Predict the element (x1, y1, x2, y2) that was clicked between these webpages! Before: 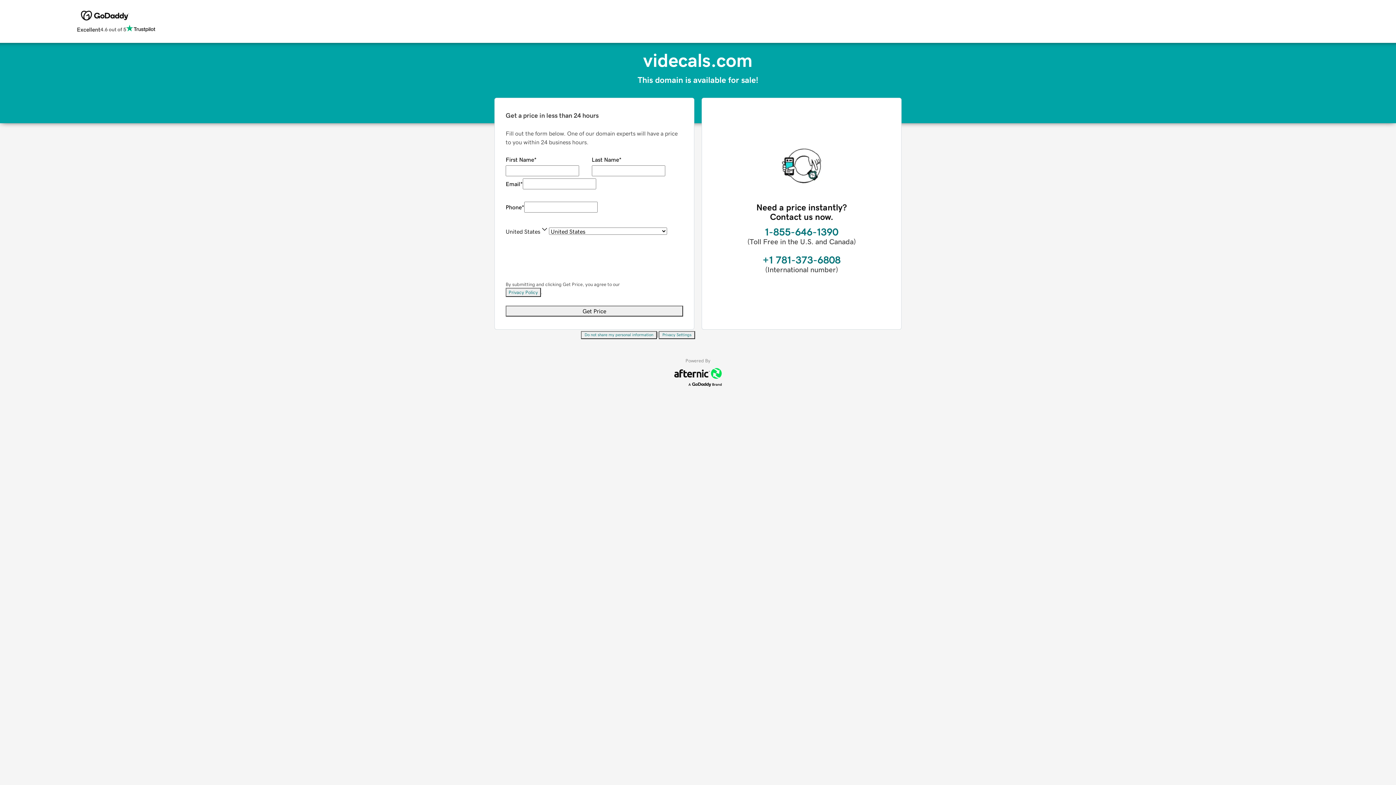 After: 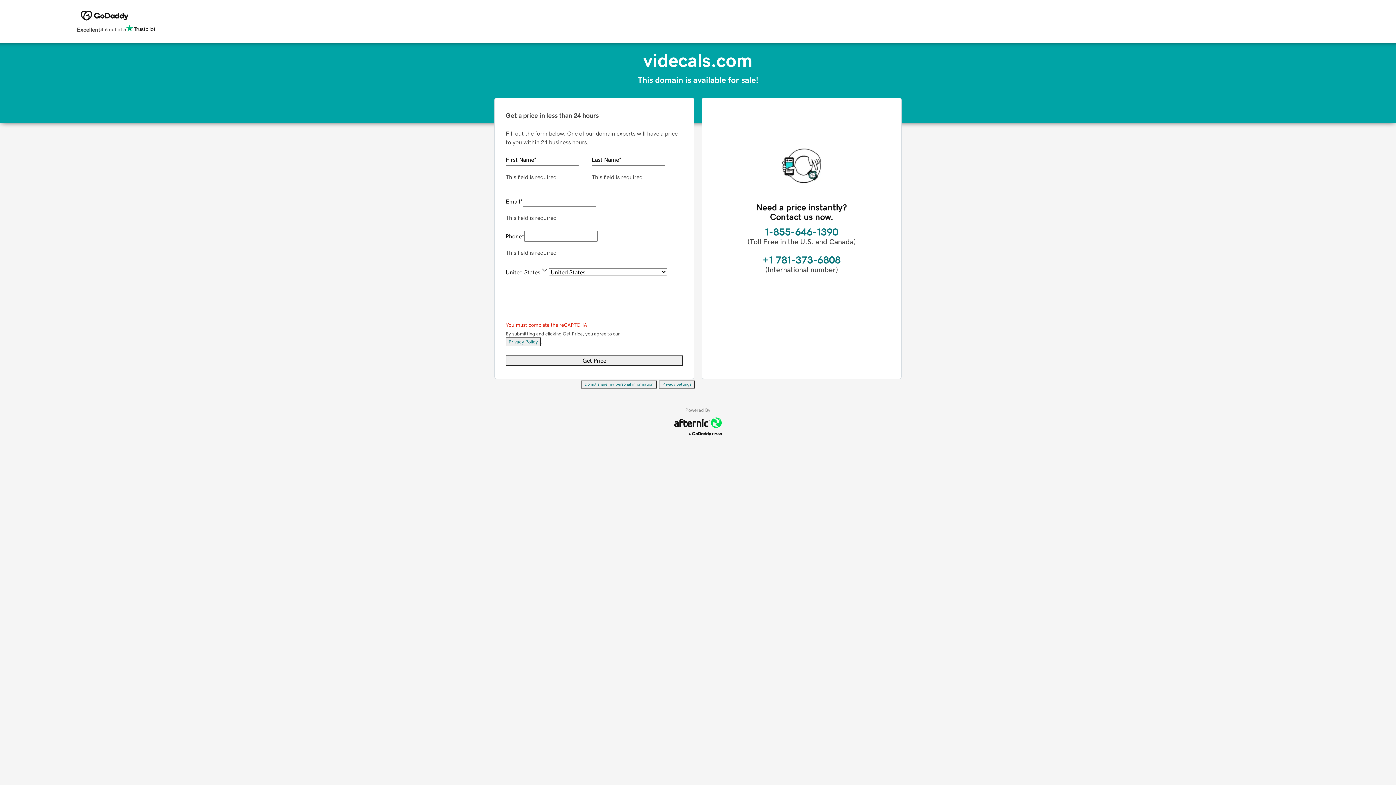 Action: label: Get Price bbox: (505, 305, 683, 316)